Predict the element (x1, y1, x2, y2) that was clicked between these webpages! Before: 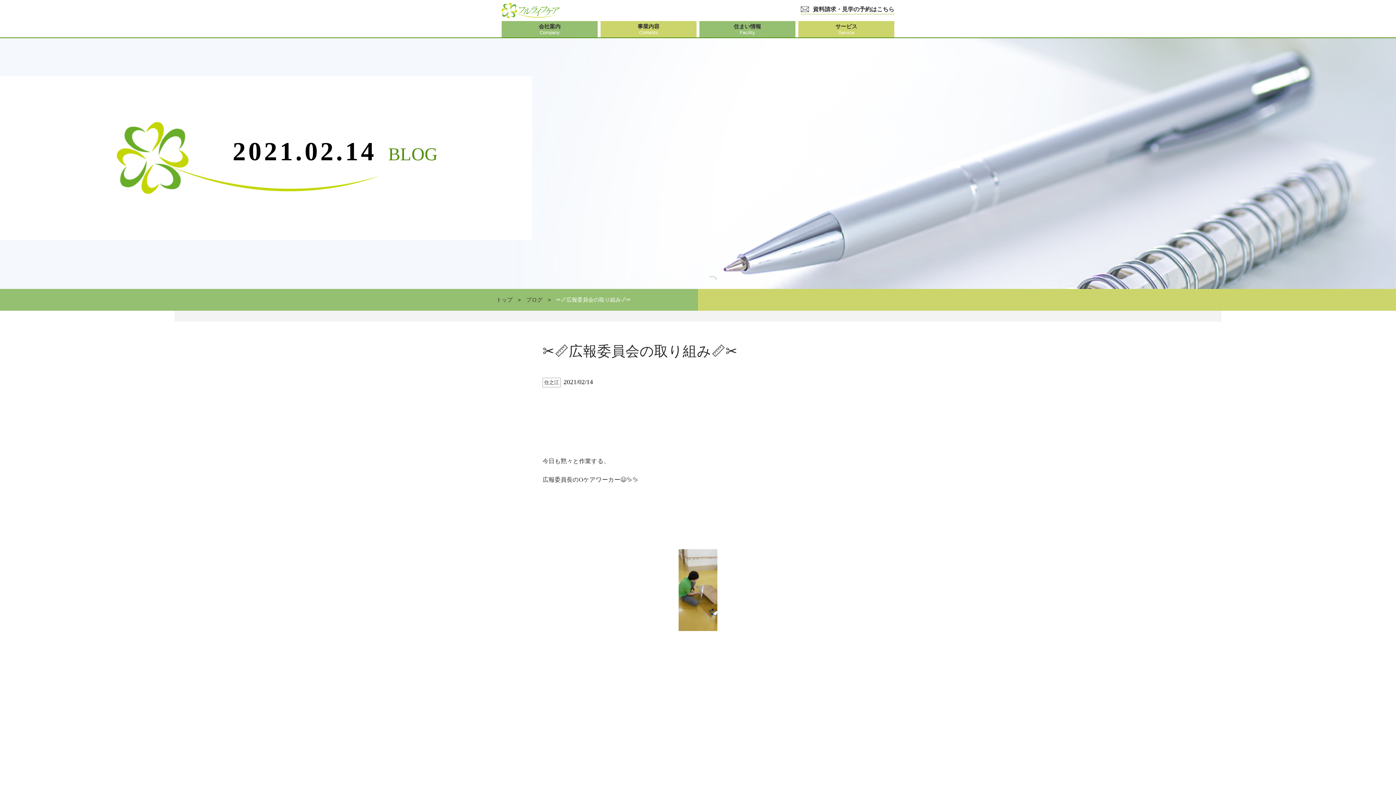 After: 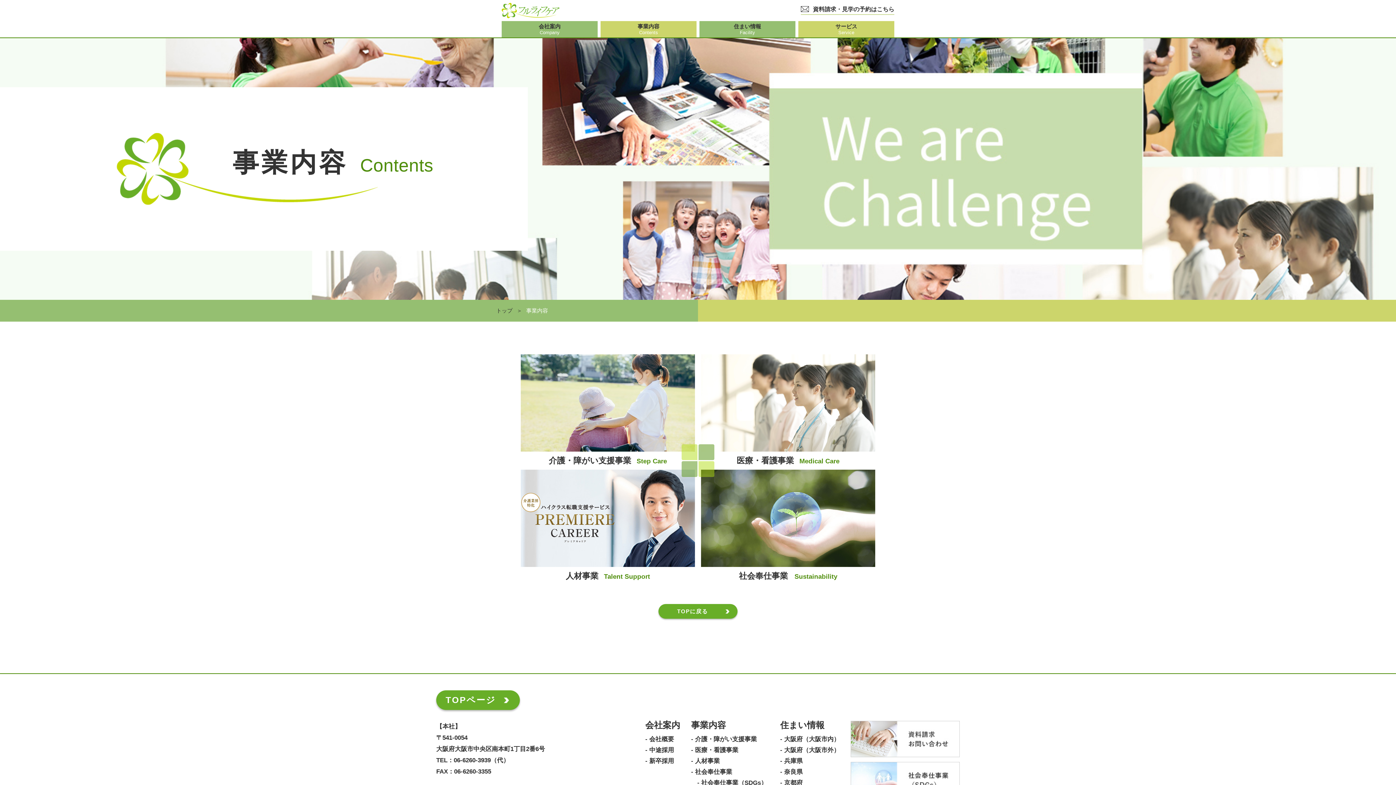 Action: bbox: (600, 21, 696, 37) label: 事業内容
Contents